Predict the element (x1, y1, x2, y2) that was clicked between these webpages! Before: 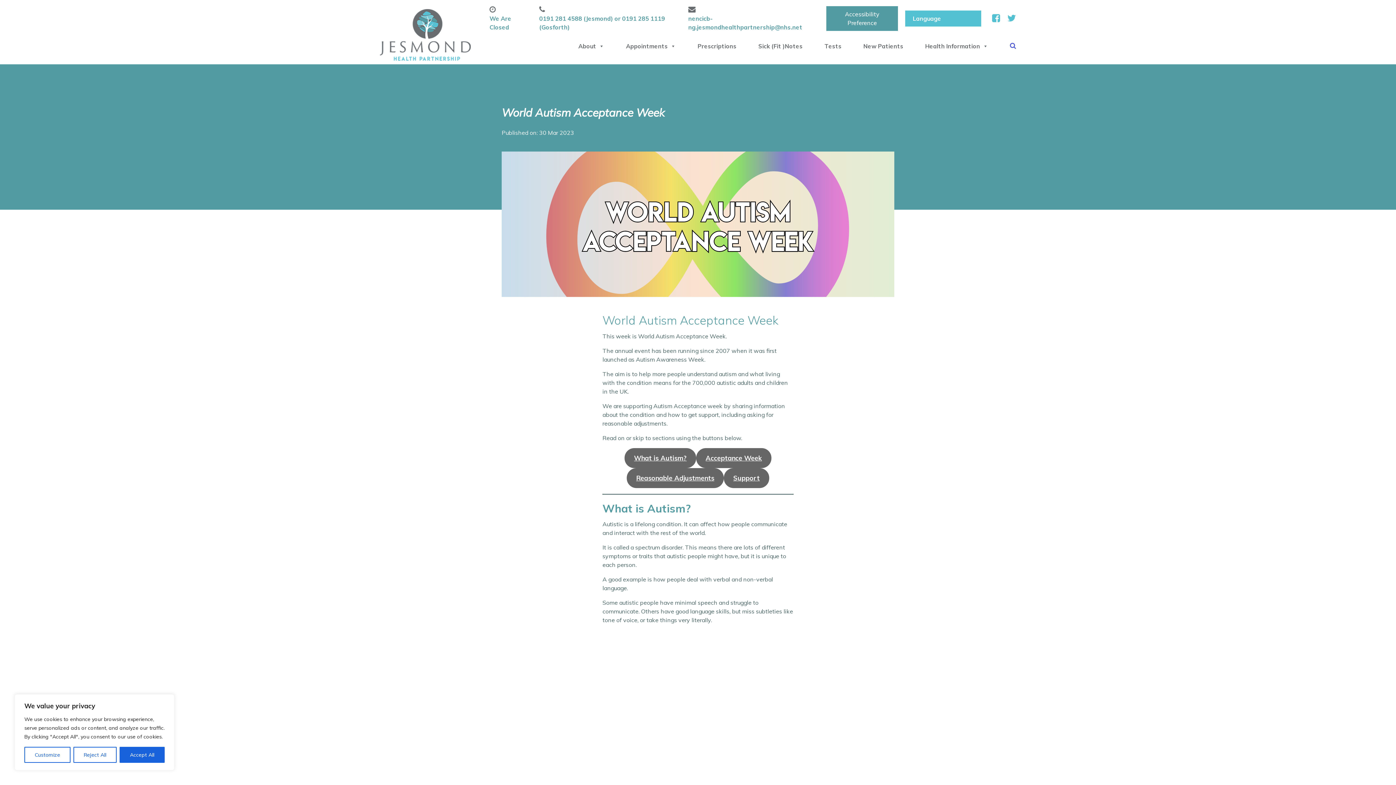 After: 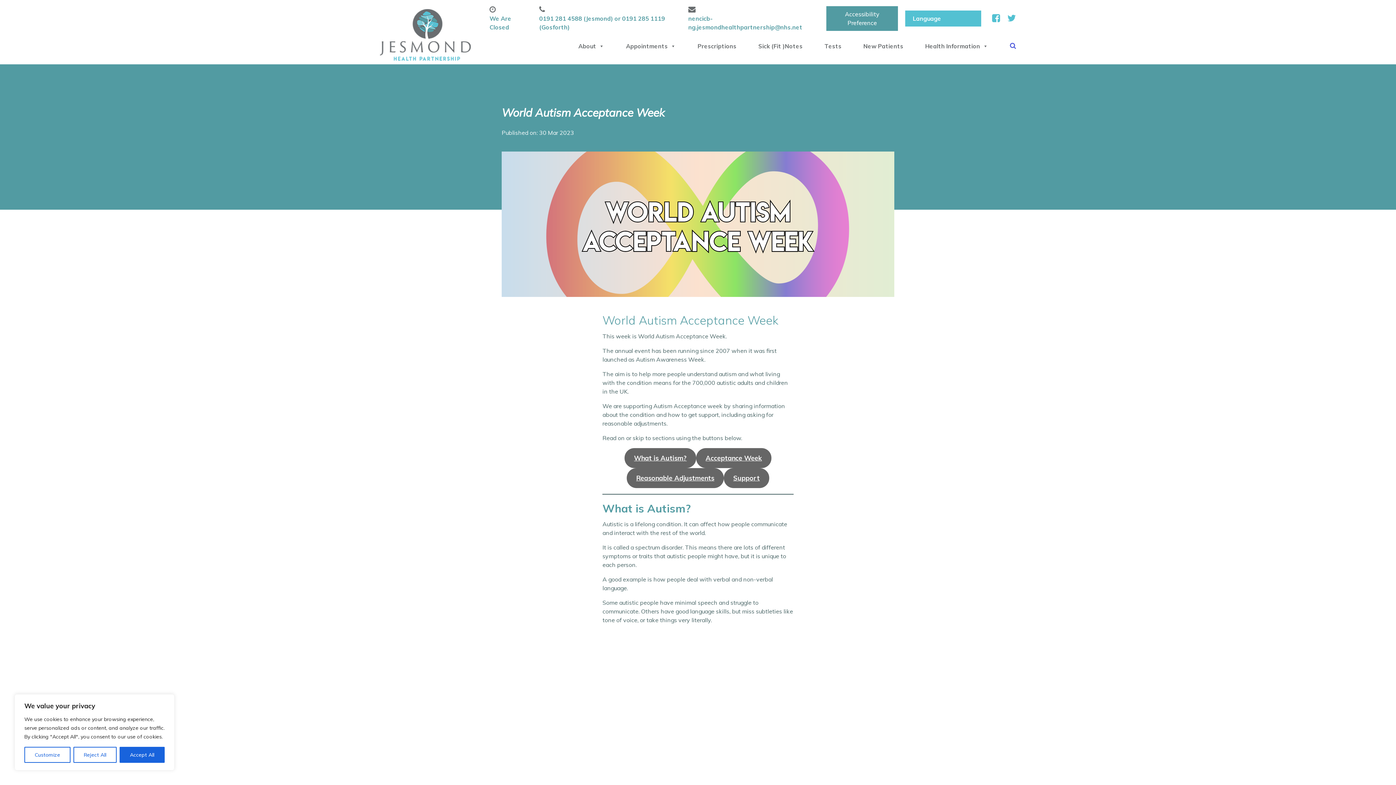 Action: bbox: (688, 6, 812, 30) label:  nencicb-ng.jesmondhealthpartnership@nhs.net